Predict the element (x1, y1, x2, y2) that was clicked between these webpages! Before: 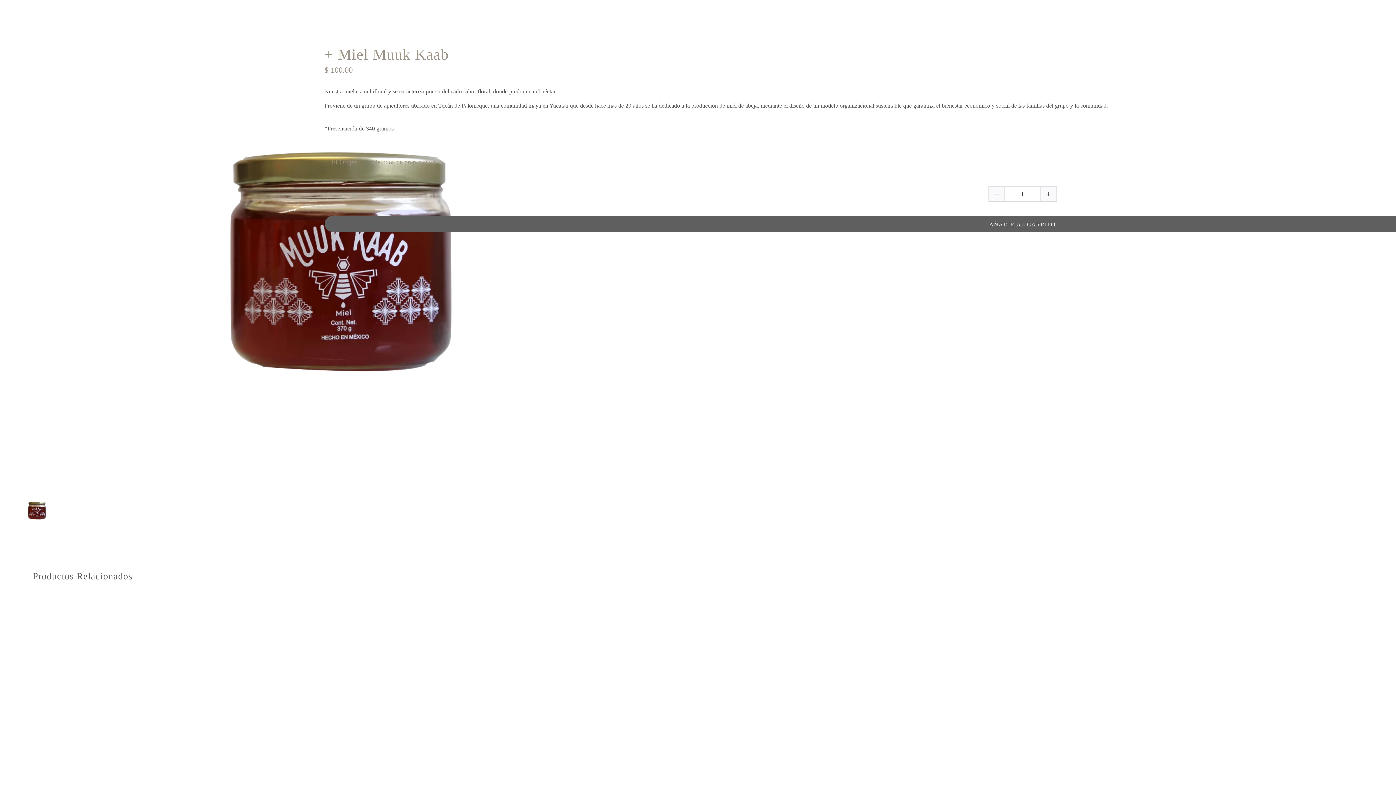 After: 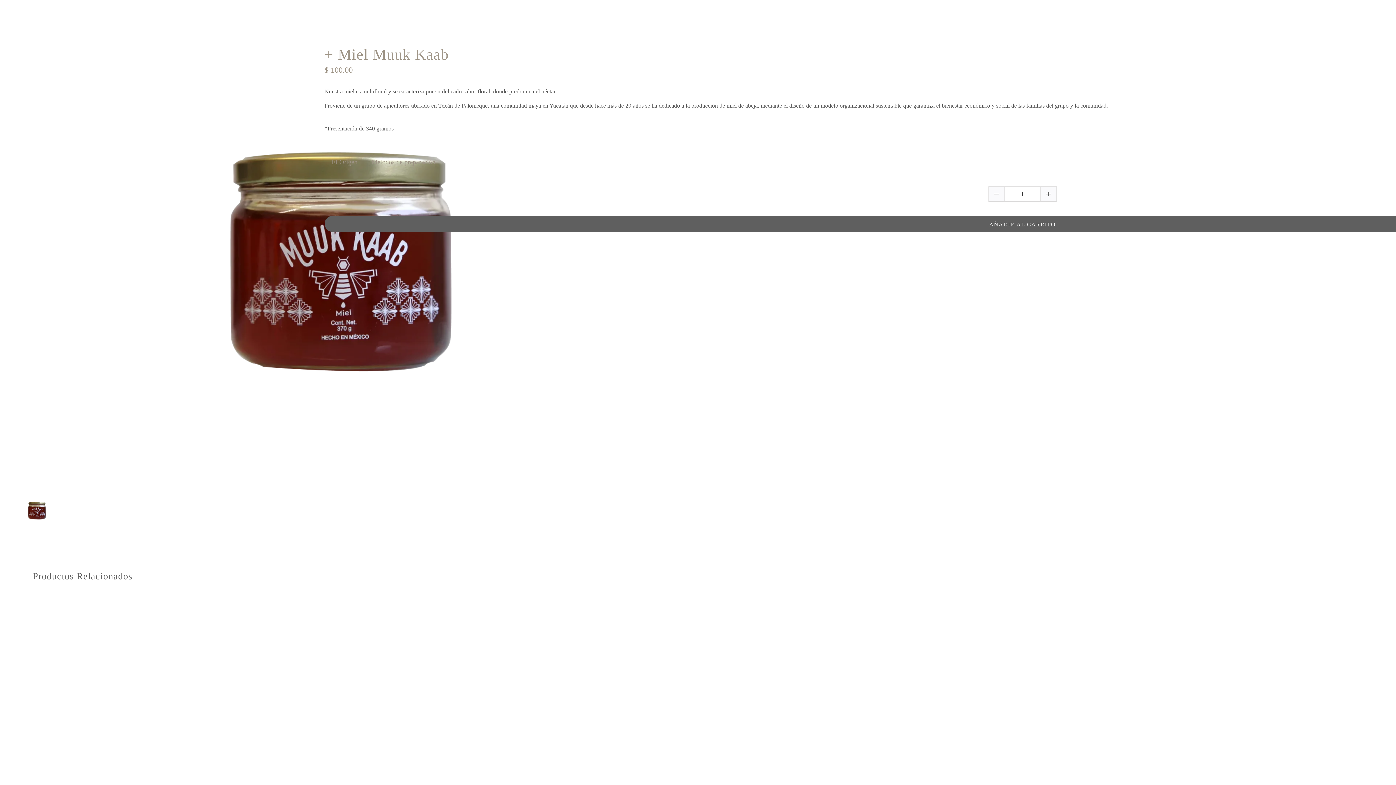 Action: label: + Miel Muuk Kaab bbox: (324, 45, 448, 63)